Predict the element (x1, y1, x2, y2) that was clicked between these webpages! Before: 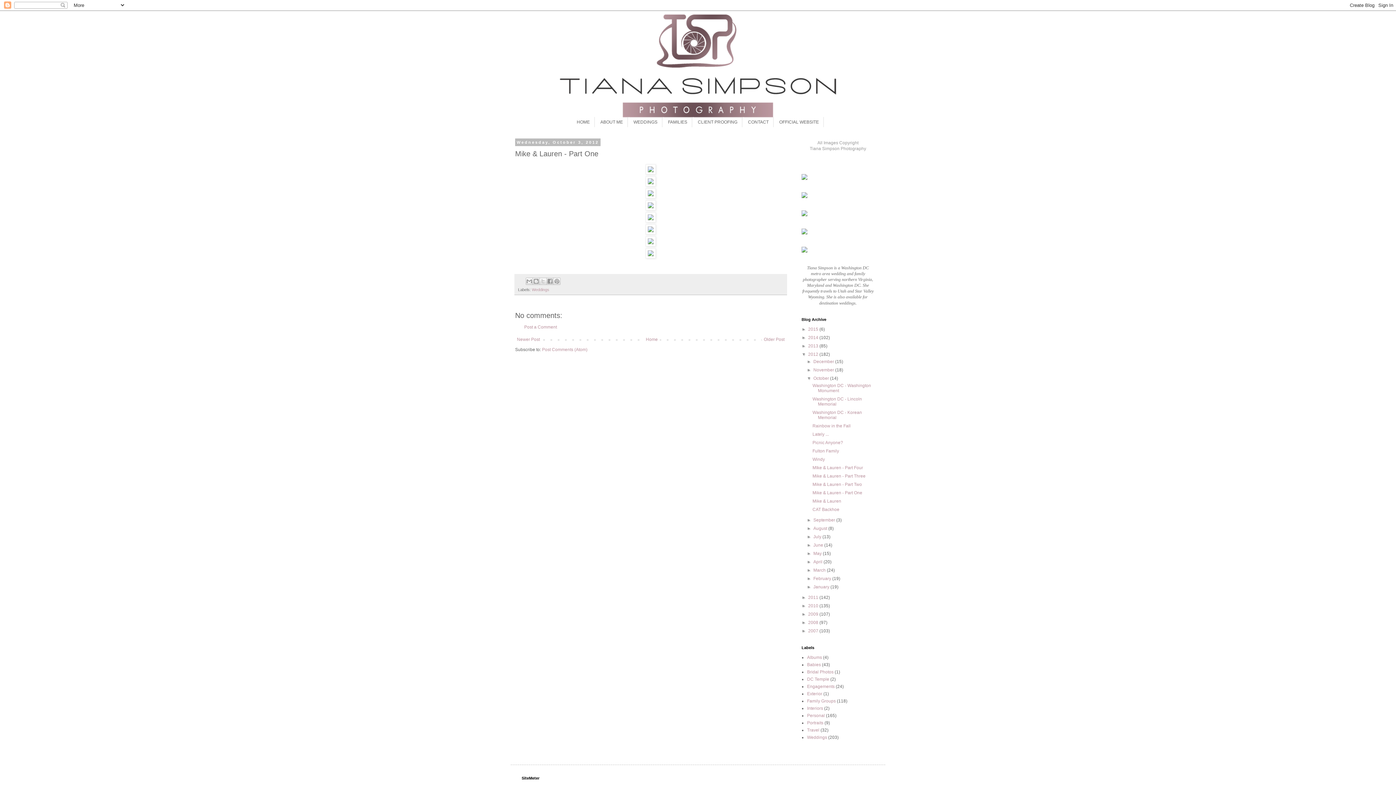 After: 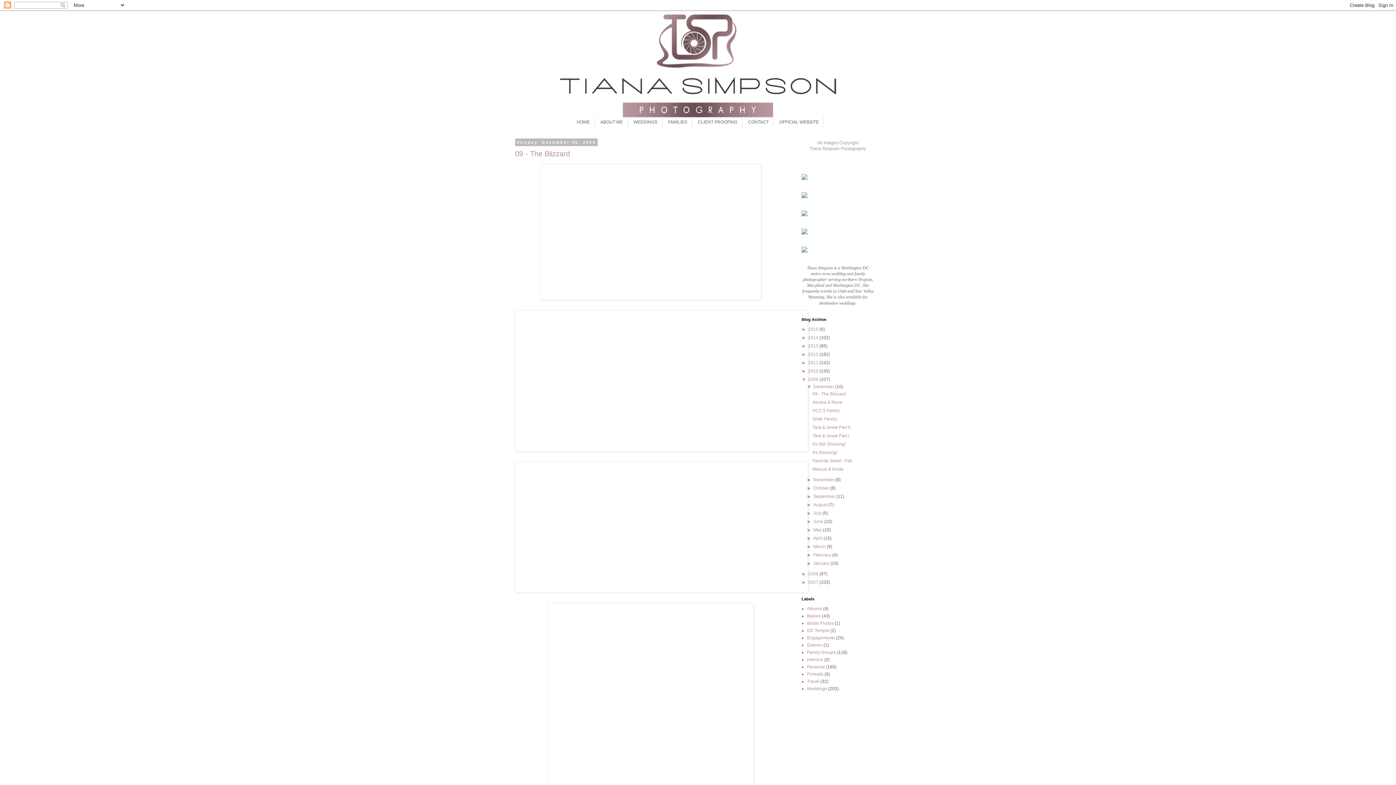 Action: bbox: (808, 612, 819, 617) label: 2009 